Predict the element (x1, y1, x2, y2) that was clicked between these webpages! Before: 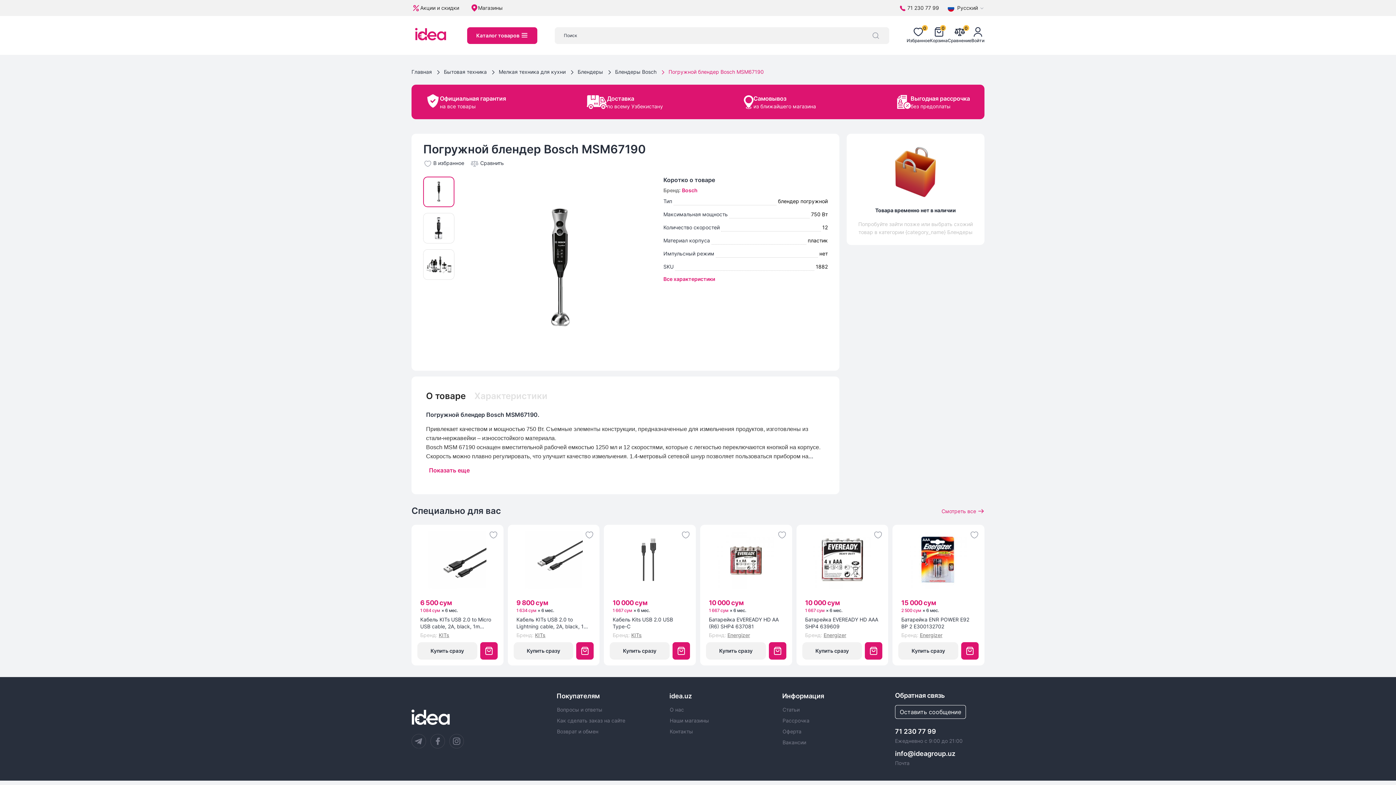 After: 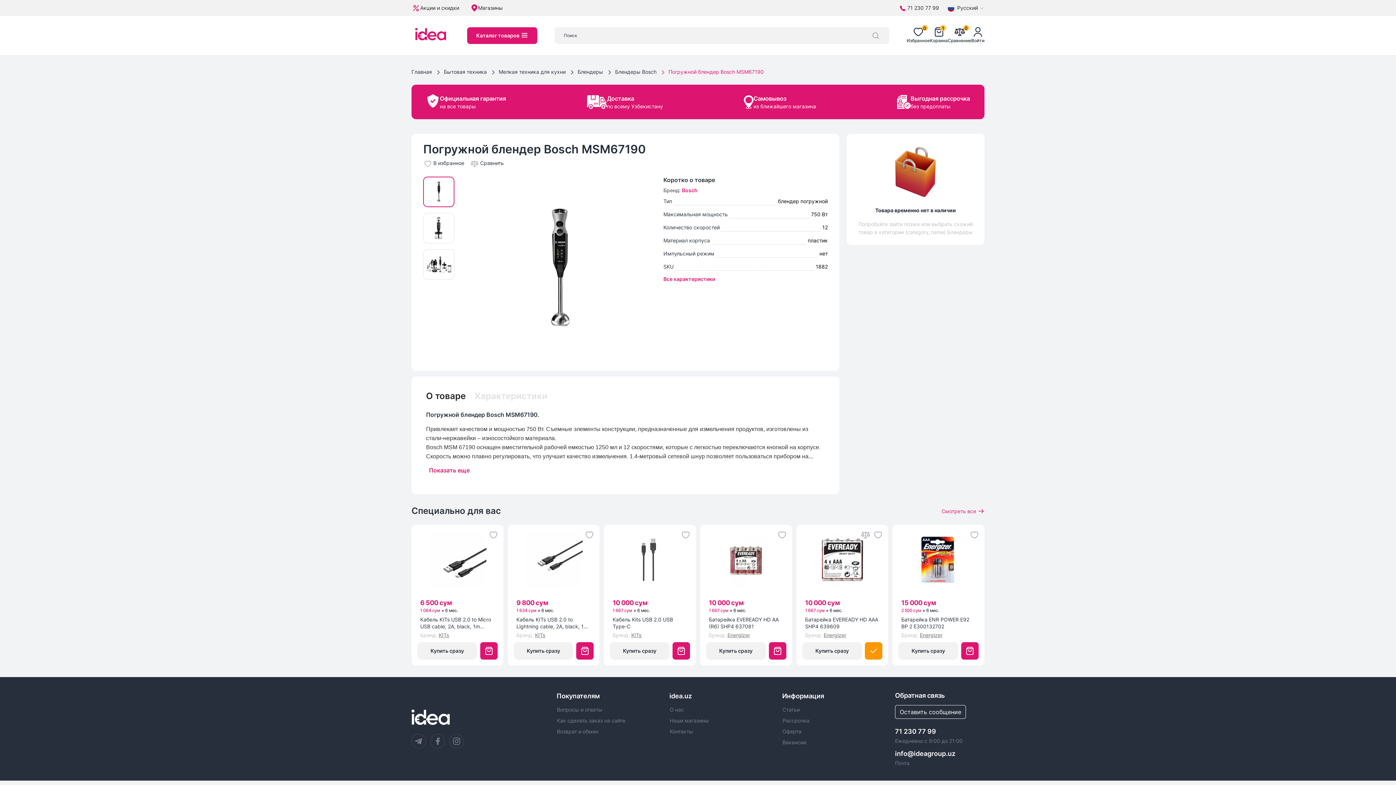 Action: bbox: (865, 642, 882, 660)